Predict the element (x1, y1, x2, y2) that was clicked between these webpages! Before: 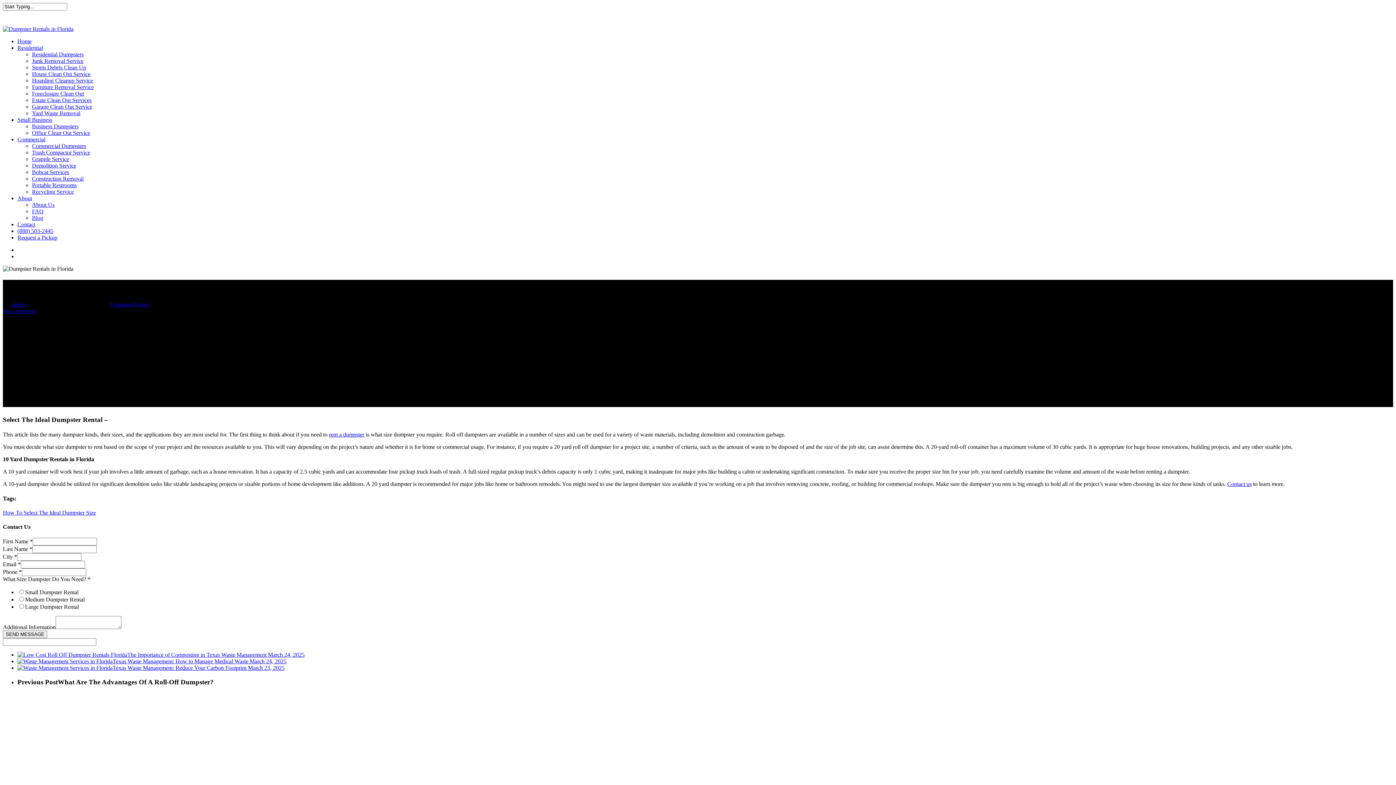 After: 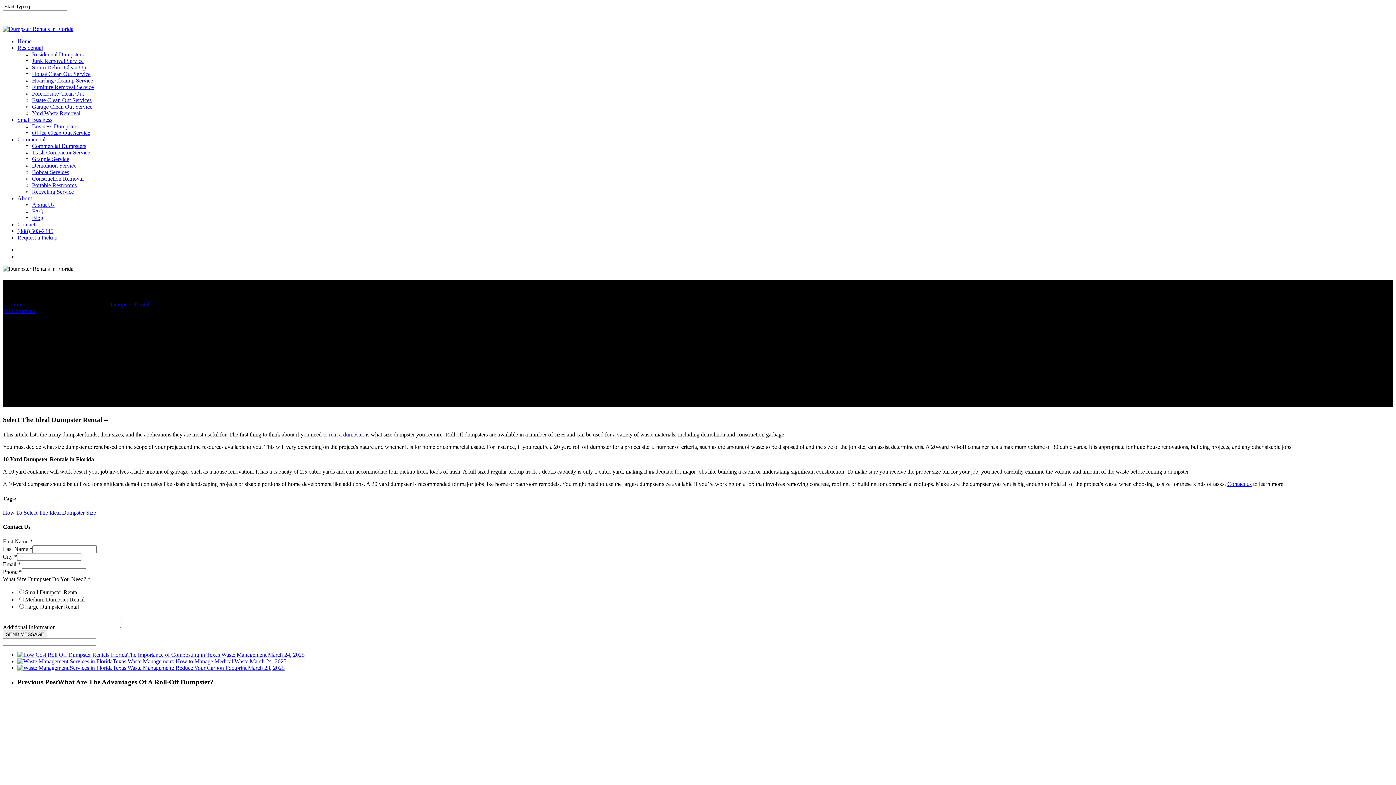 Action: label: Small Business bbox: (17, 116, 52, 122)